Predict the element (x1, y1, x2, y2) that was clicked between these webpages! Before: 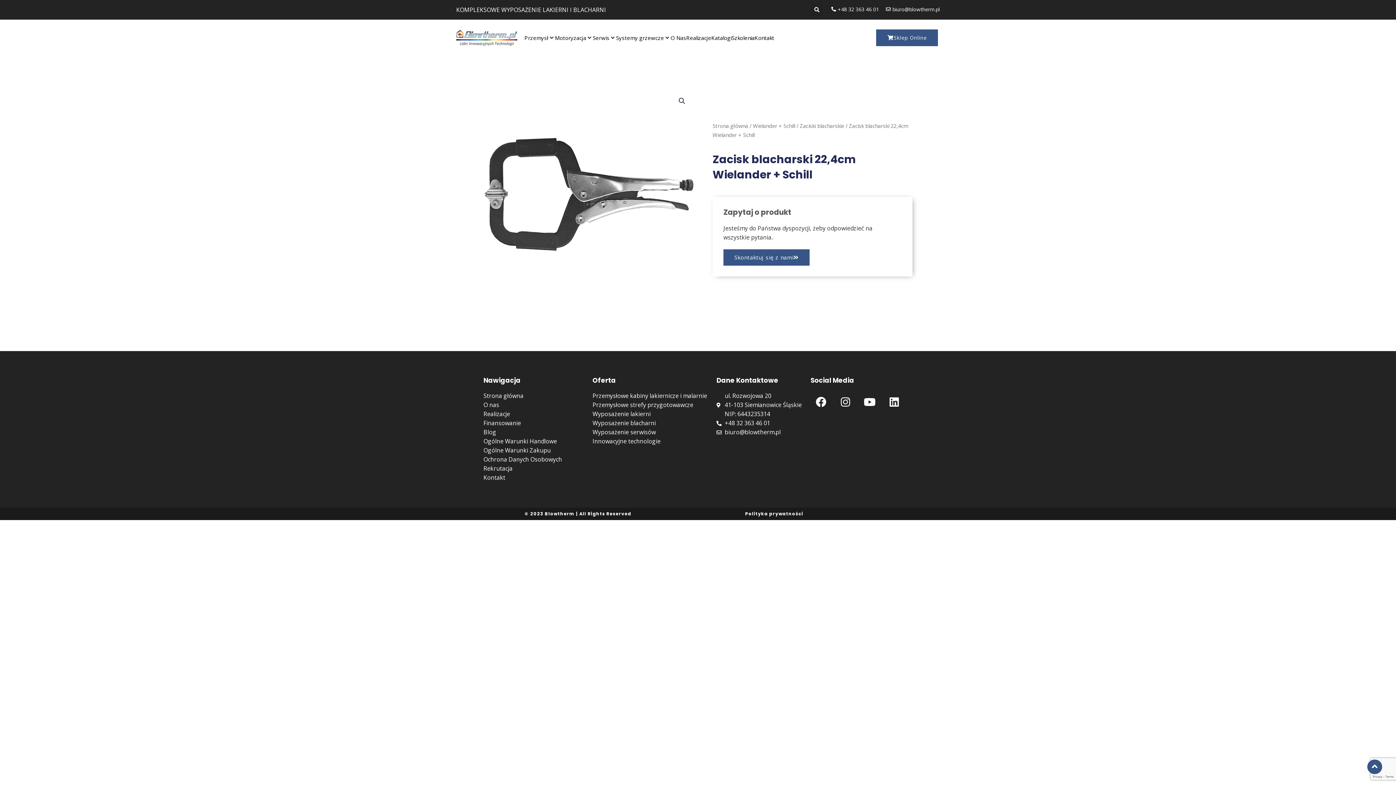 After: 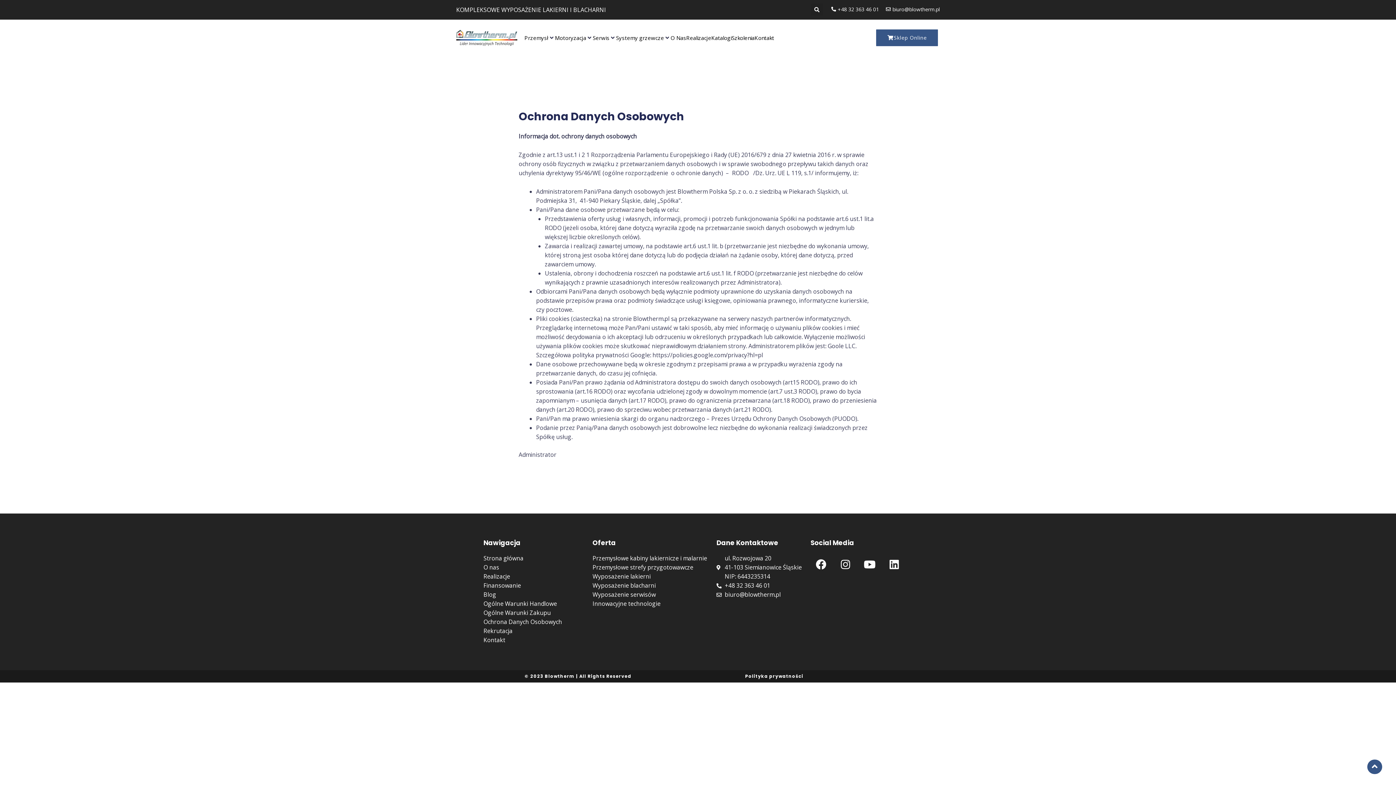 Action: label: Ochrona Danych Osobowych bbox: (483, 455, 585, 464)